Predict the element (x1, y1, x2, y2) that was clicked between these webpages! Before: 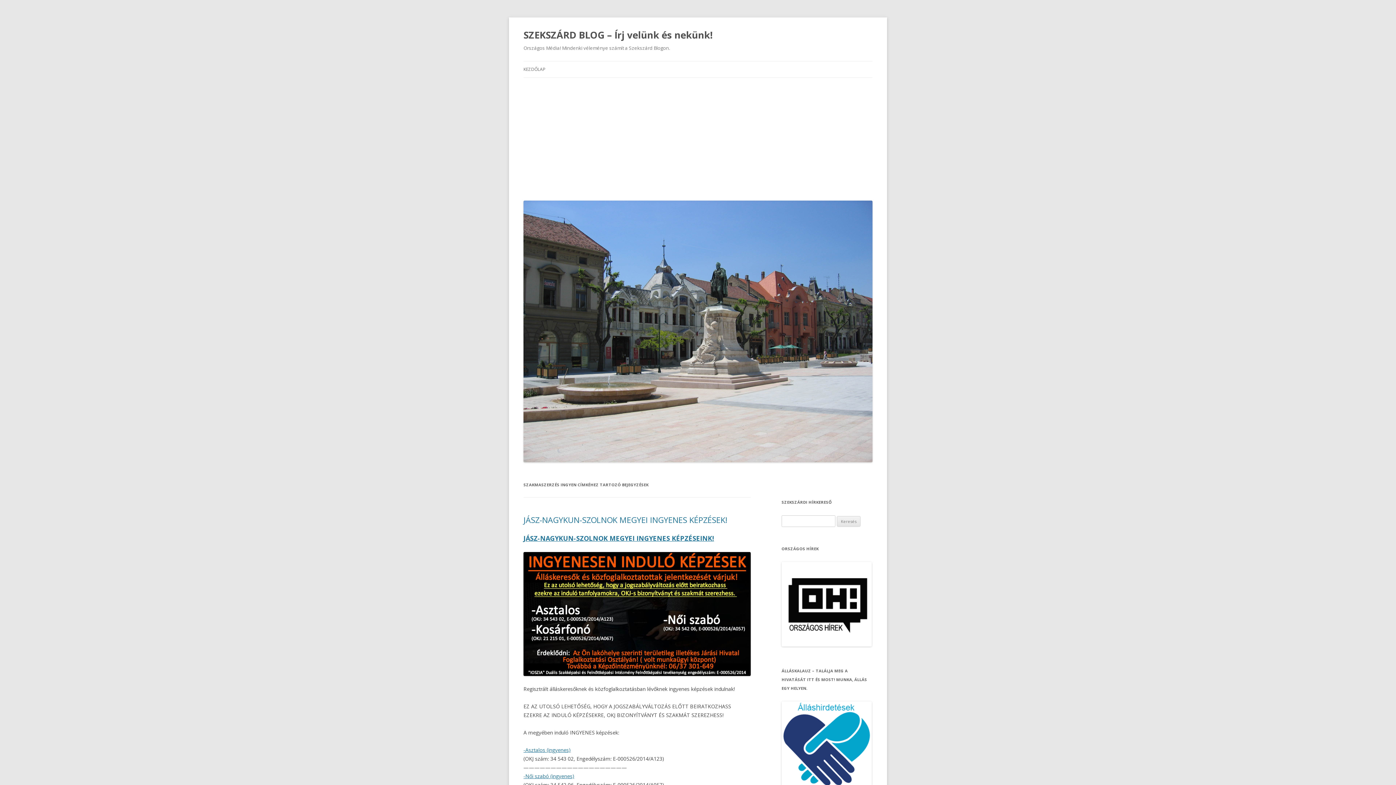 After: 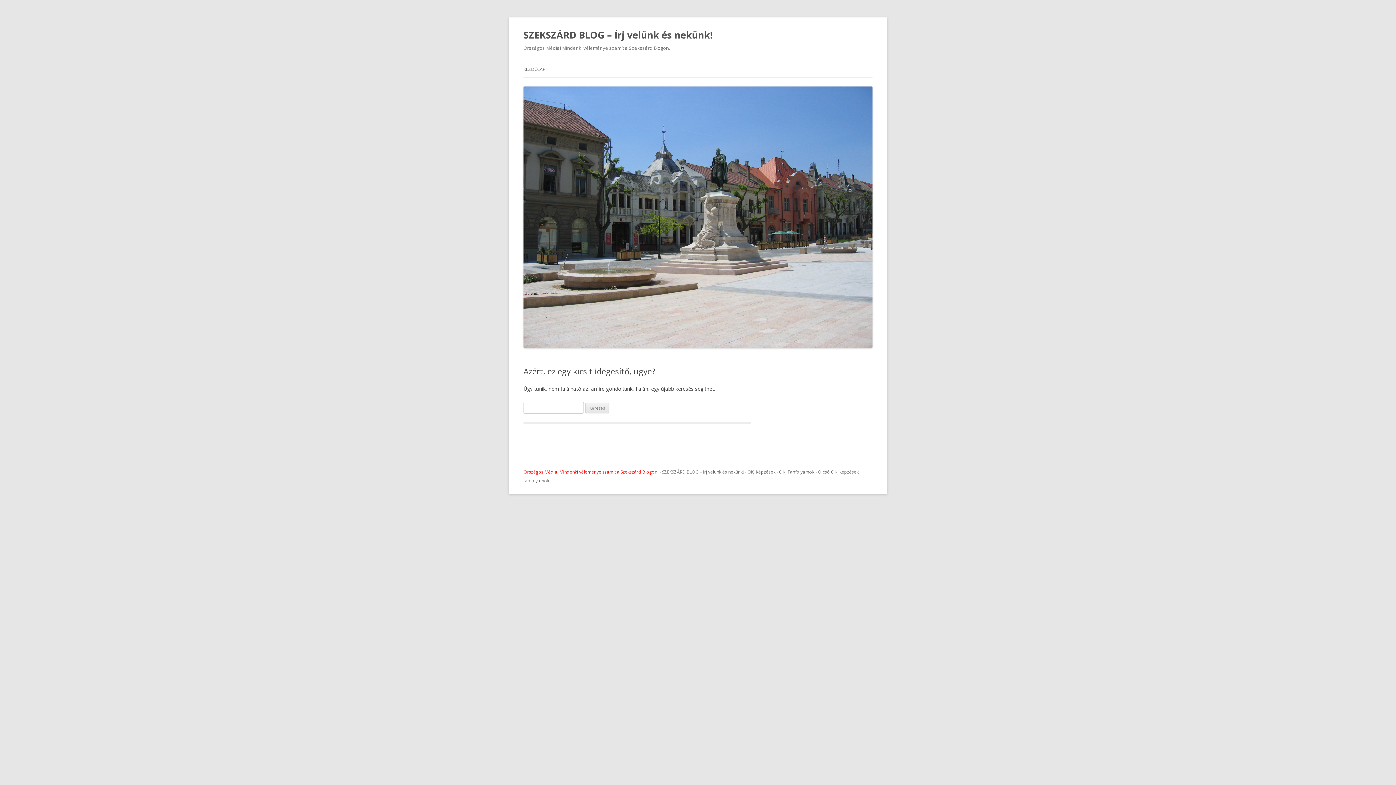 Action: bbox: (523, 552, 750, 676)